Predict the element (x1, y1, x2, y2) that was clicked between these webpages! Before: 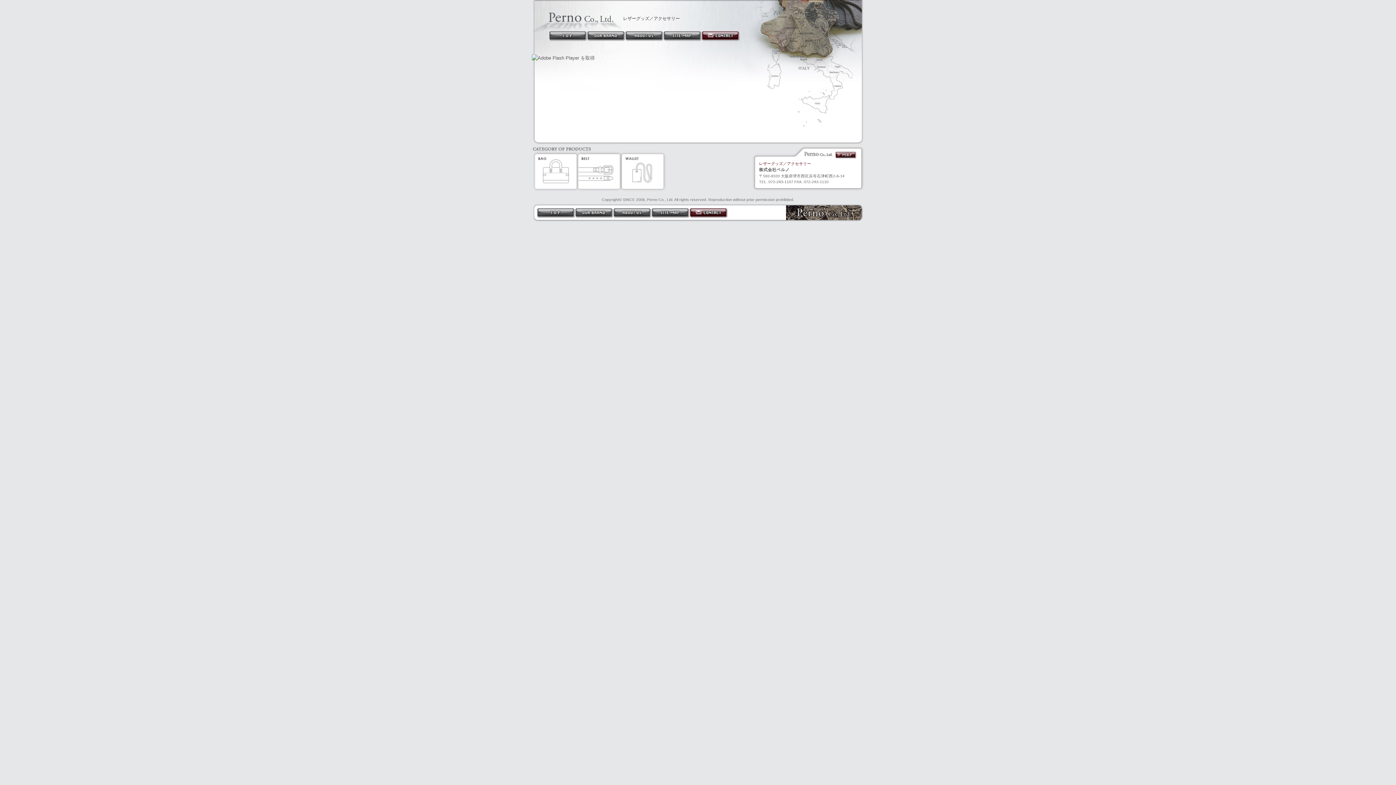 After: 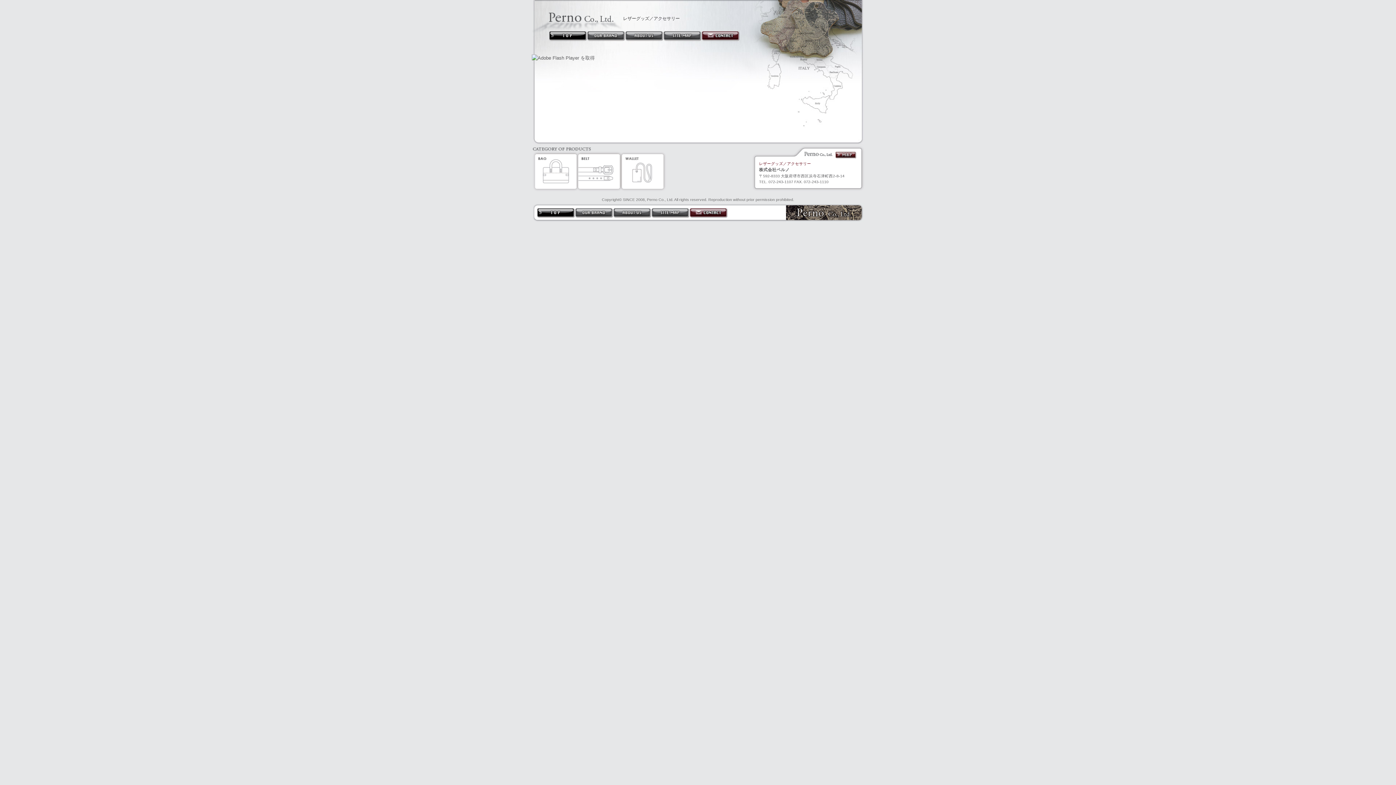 Action: label: TOP bbox: (536, 207, 574, 218)